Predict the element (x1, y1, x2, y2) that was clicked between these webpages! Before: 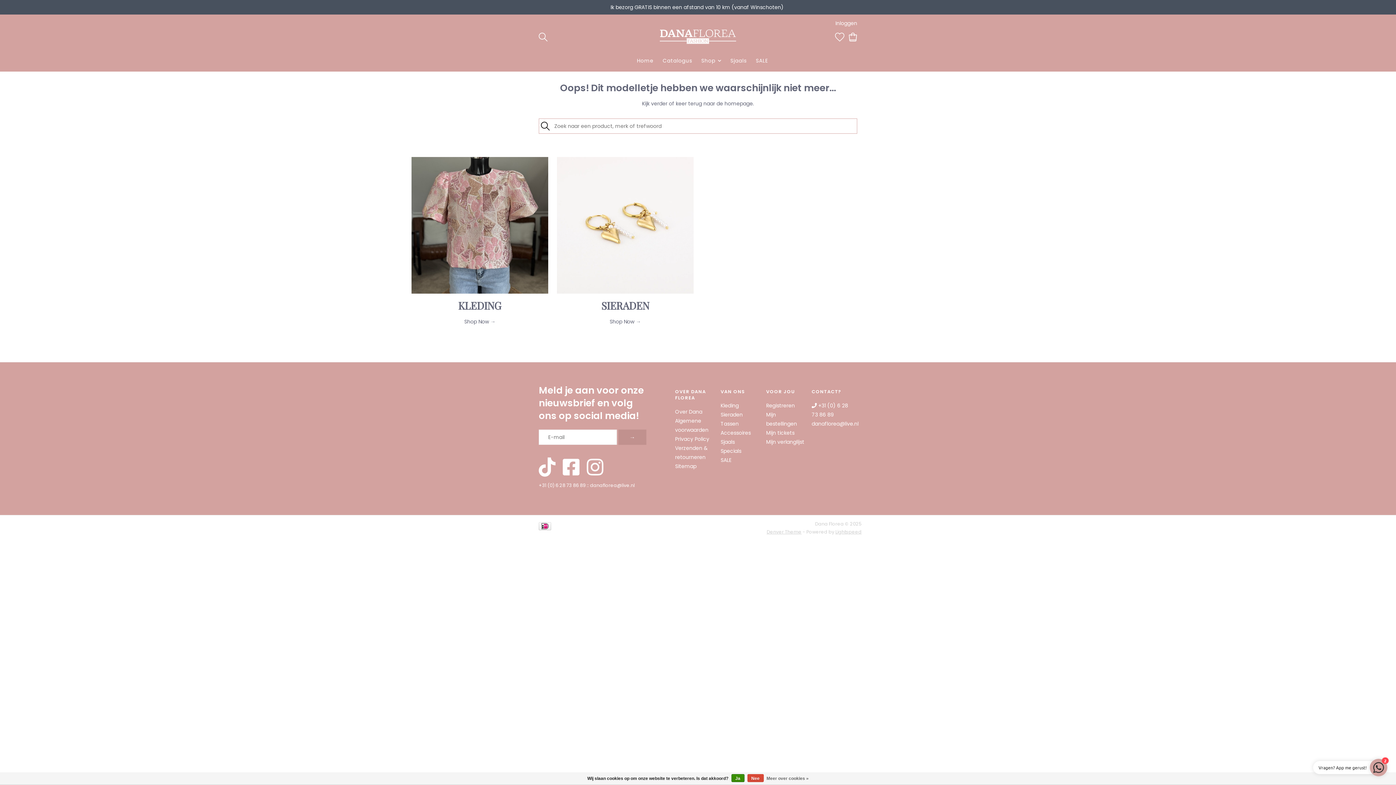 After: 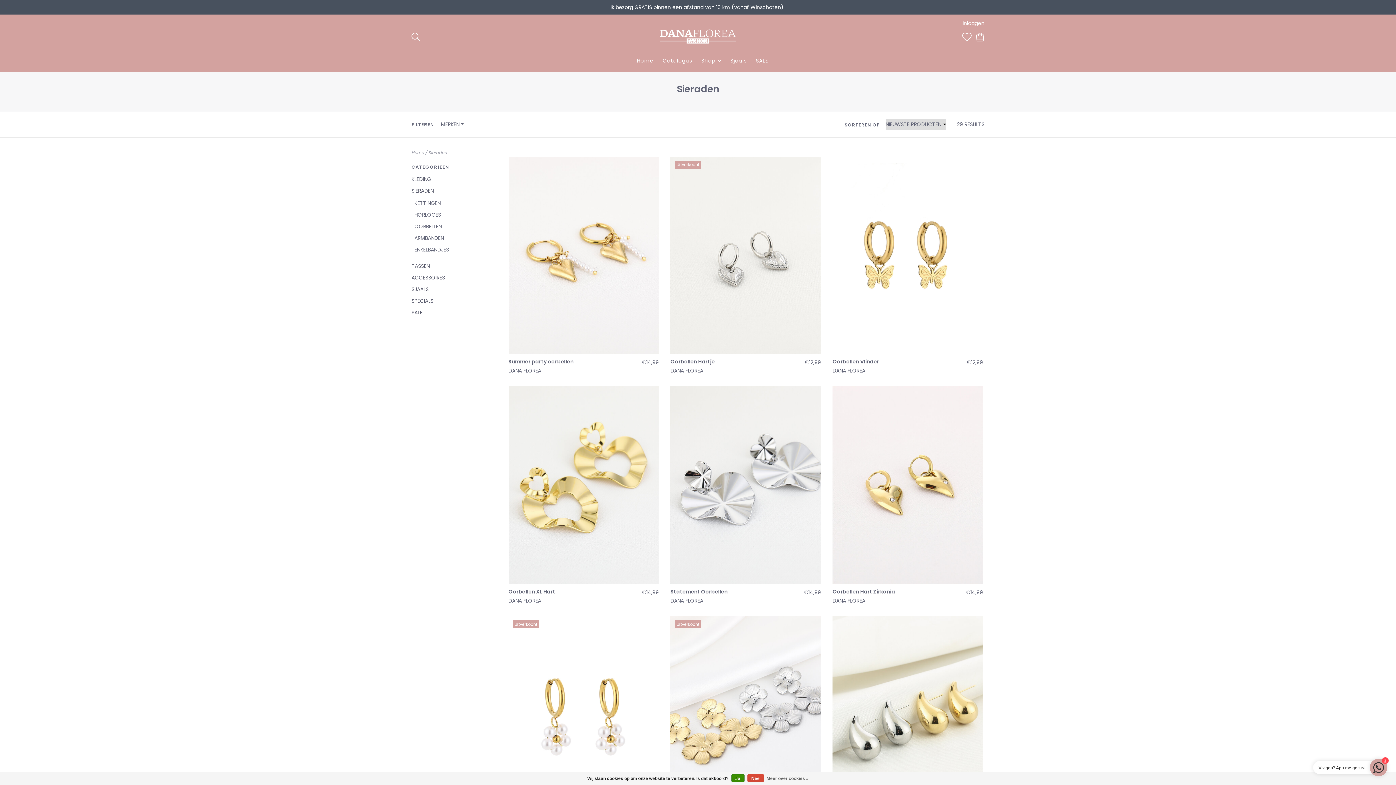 Action: label: SIERADEN
Shop Now → bbox: (557, 157, 693, 331)